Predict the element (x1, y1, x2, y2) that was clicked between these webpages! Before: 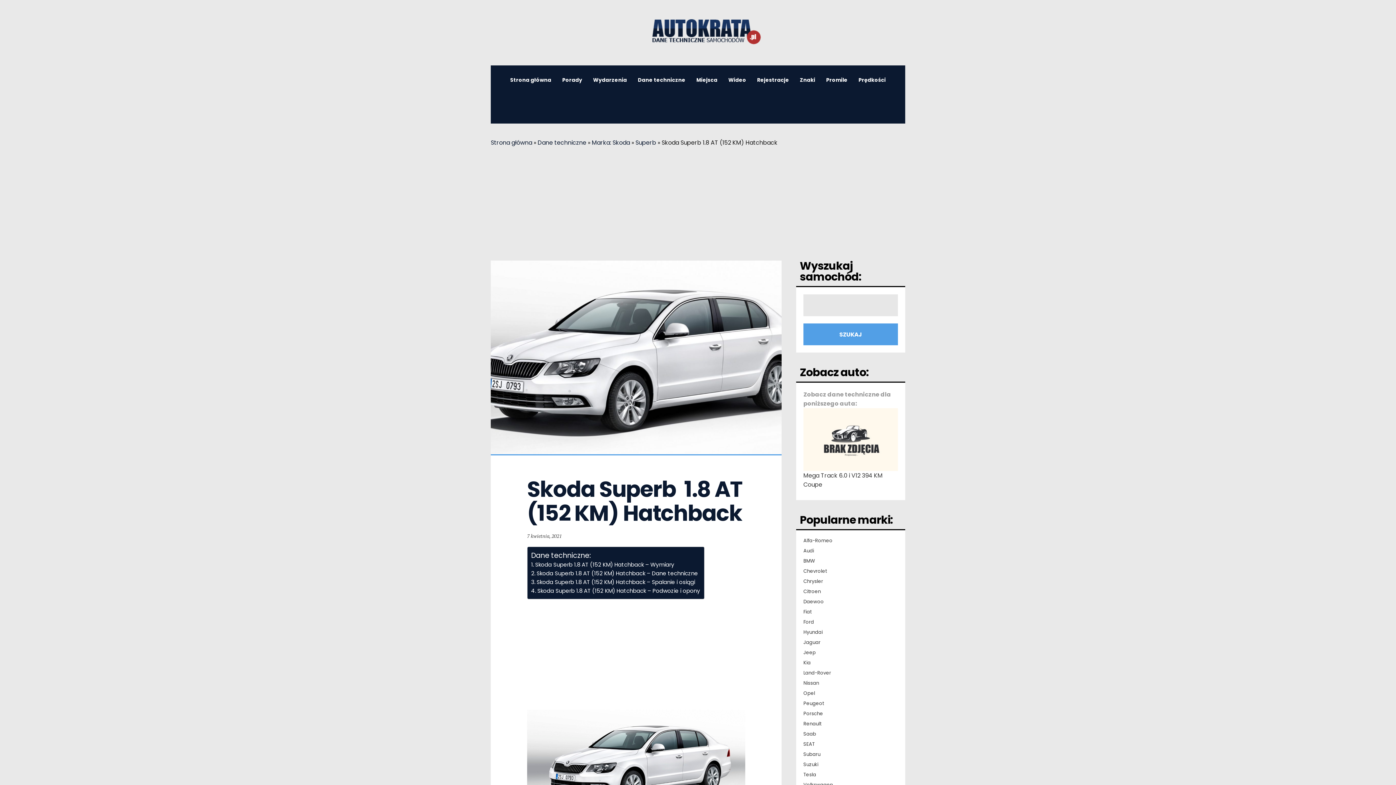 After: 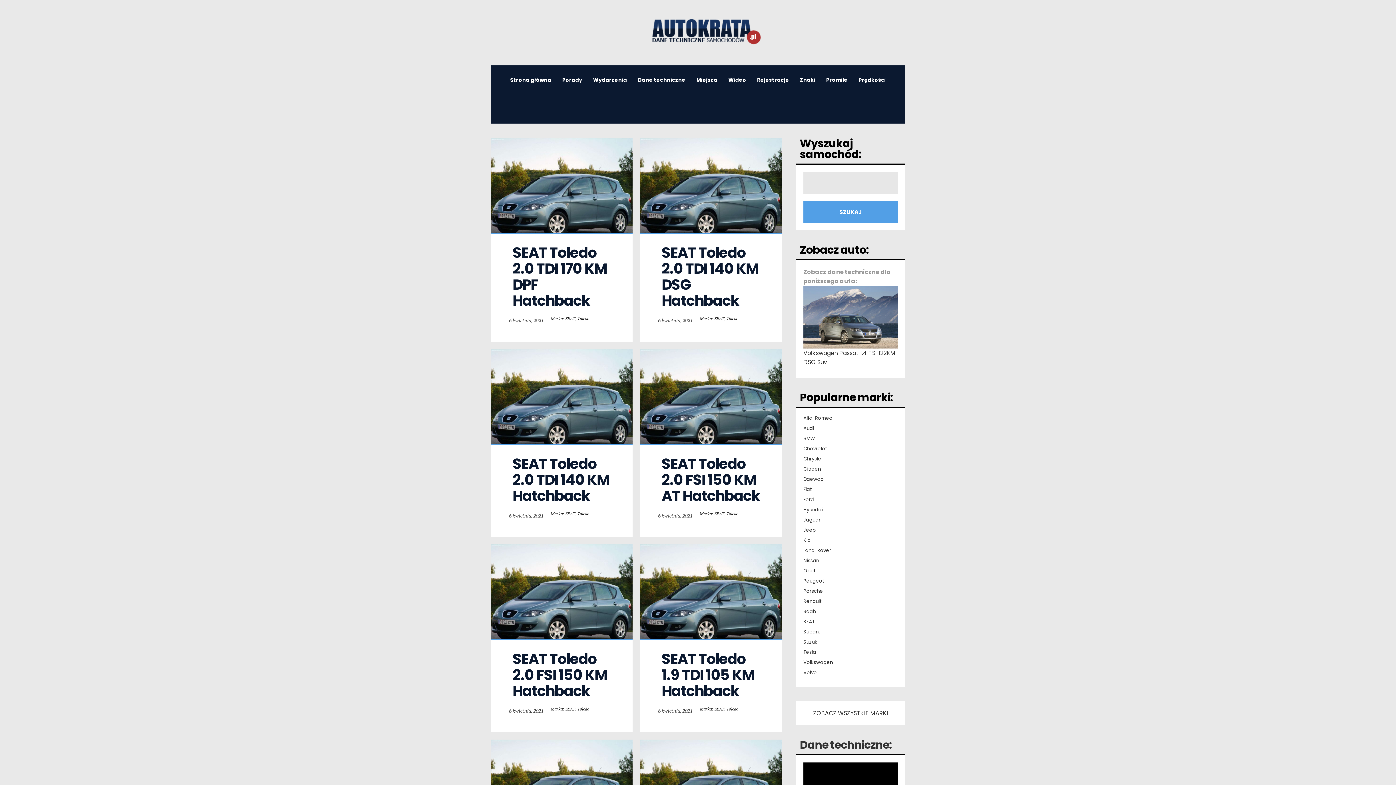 Action: bbox: (803, 741, 814, 748) label: SEAT